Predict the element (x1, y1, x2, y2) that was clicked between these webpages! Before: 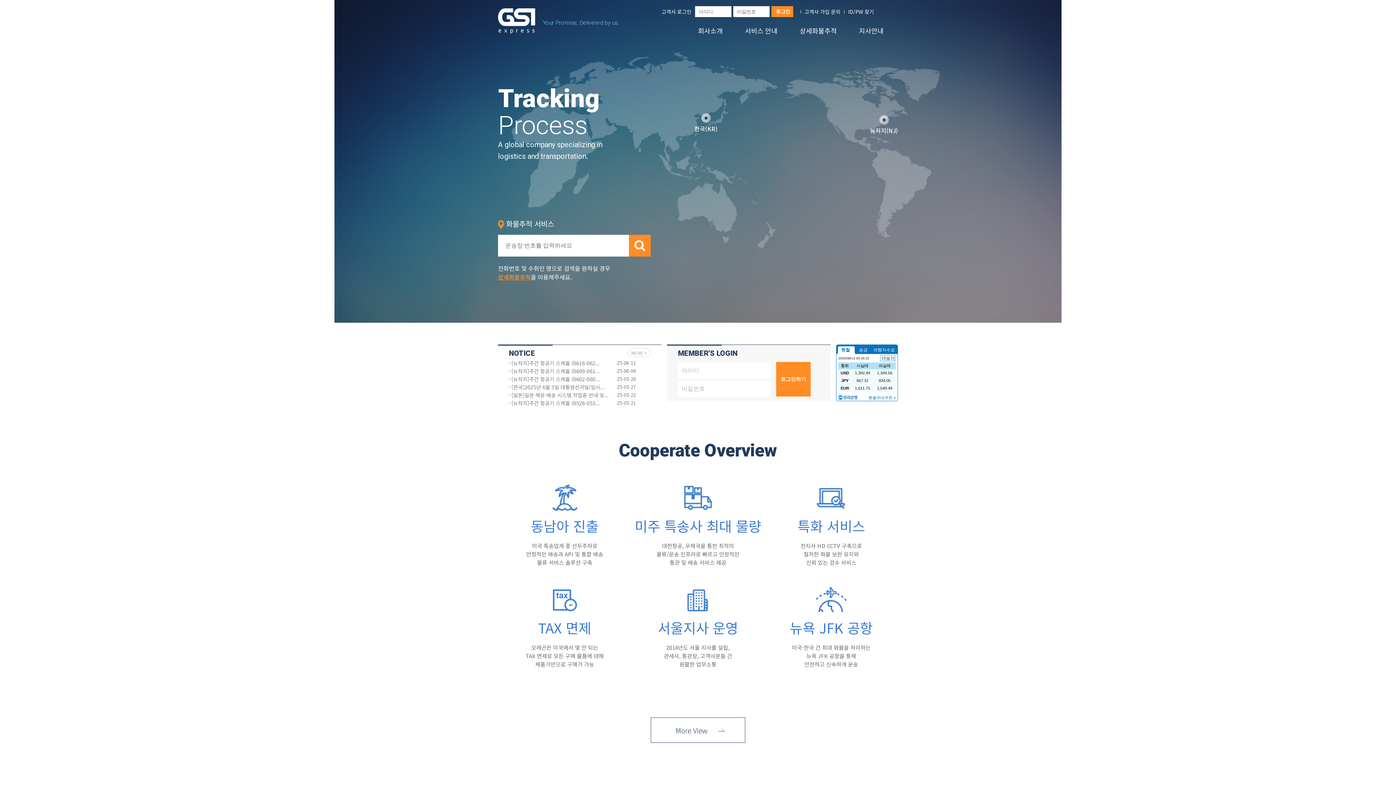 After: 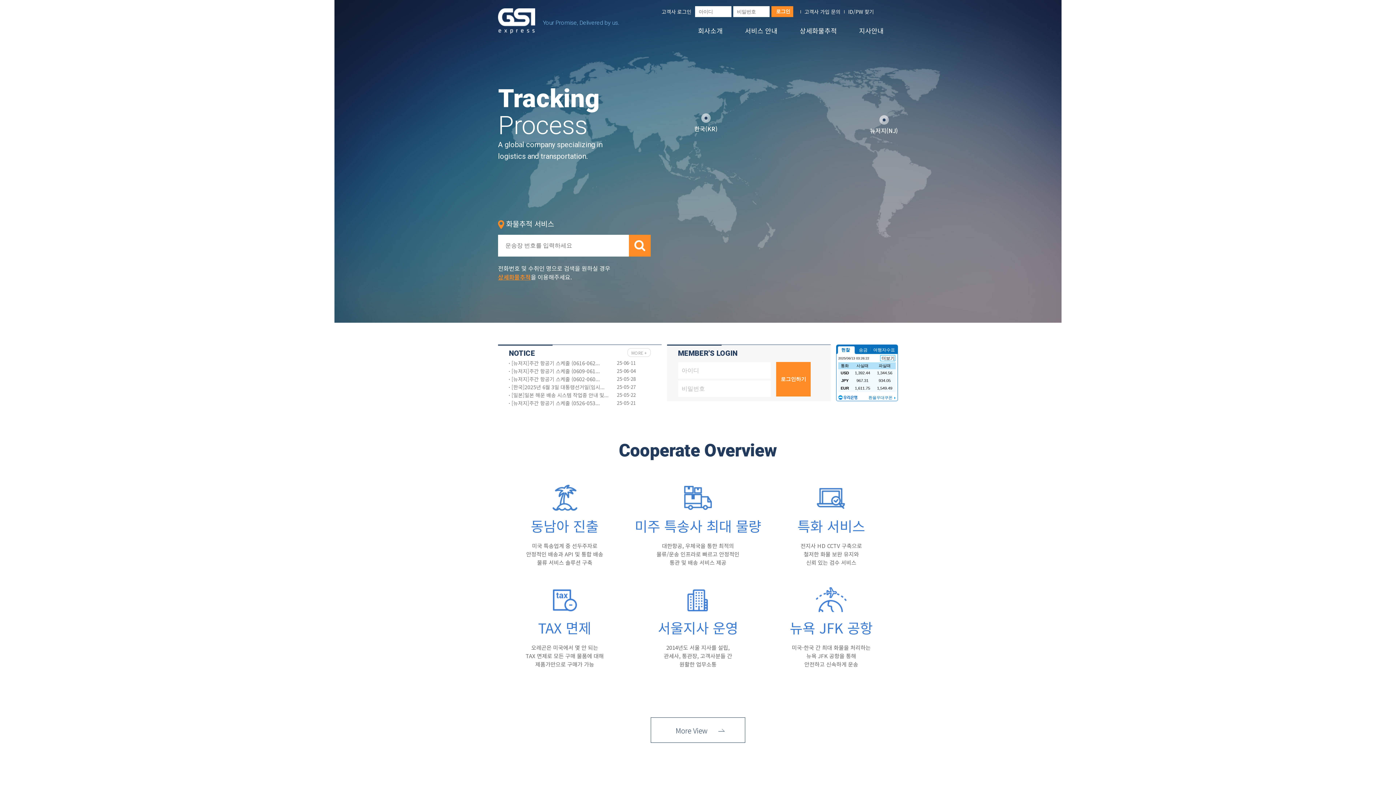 Action: bbox: (509, 360, 650, 365) label: [뉴저지]주간 항공기 스케줄 (0616-062...
25-06-11